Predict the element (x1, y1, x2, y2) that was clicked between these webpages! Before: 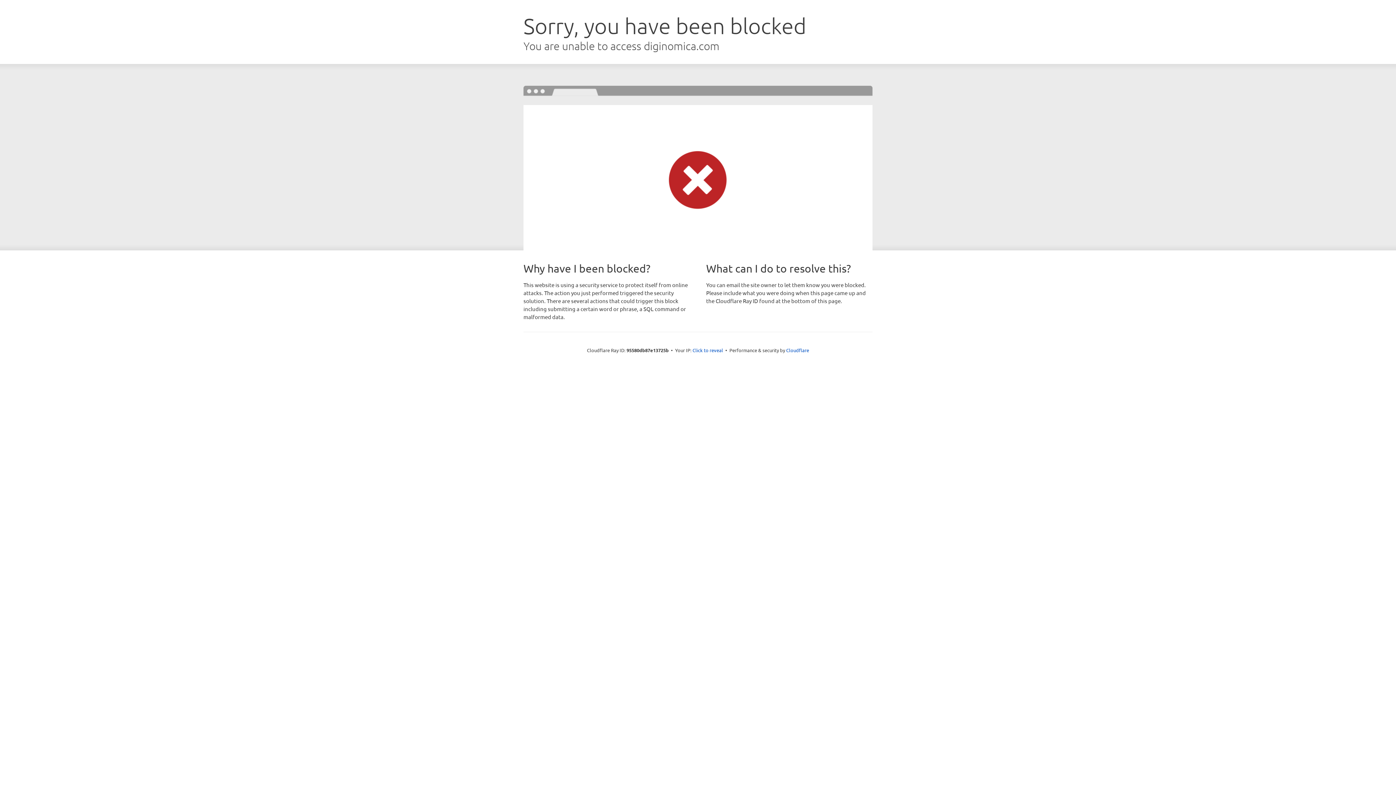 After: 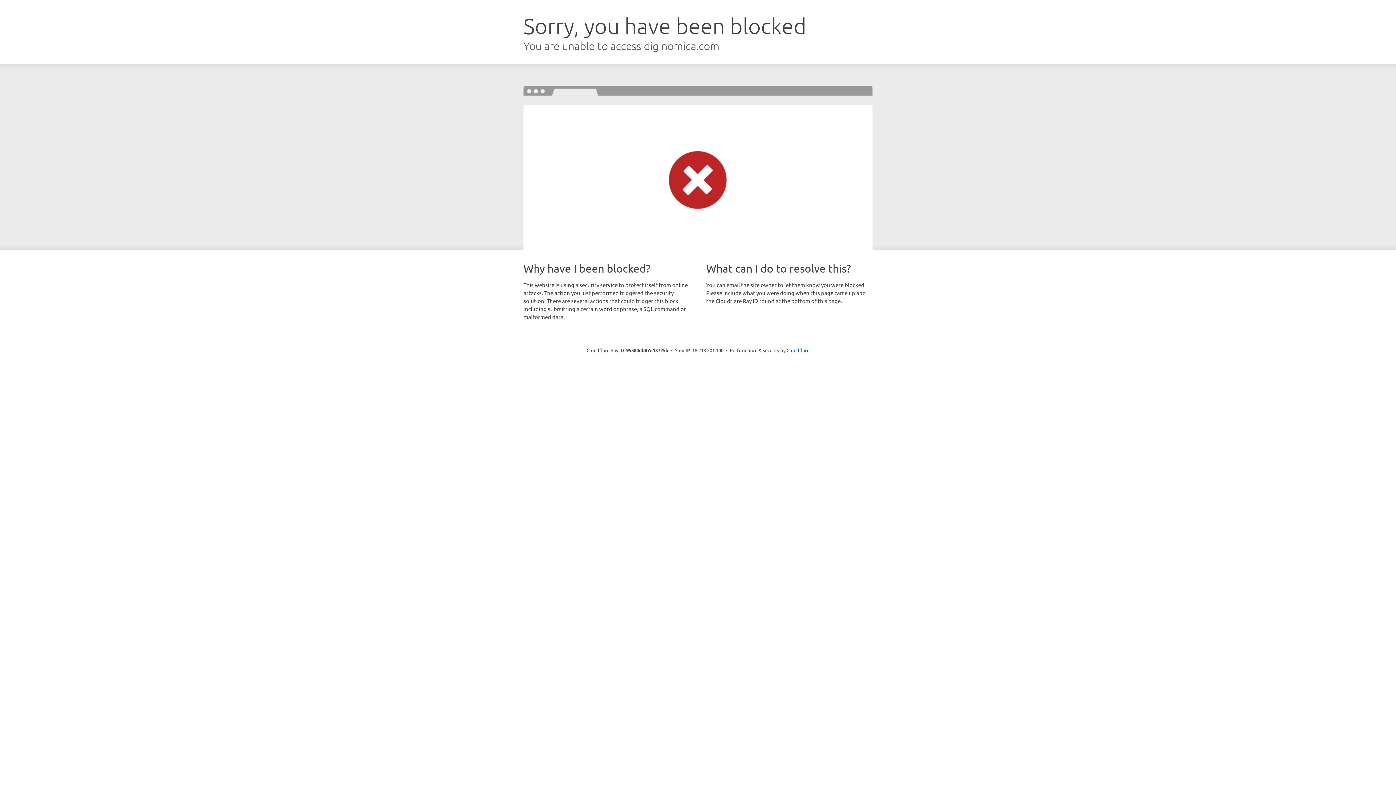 Action: bbox: (692, 346, 723, 353) label: Click to reveal